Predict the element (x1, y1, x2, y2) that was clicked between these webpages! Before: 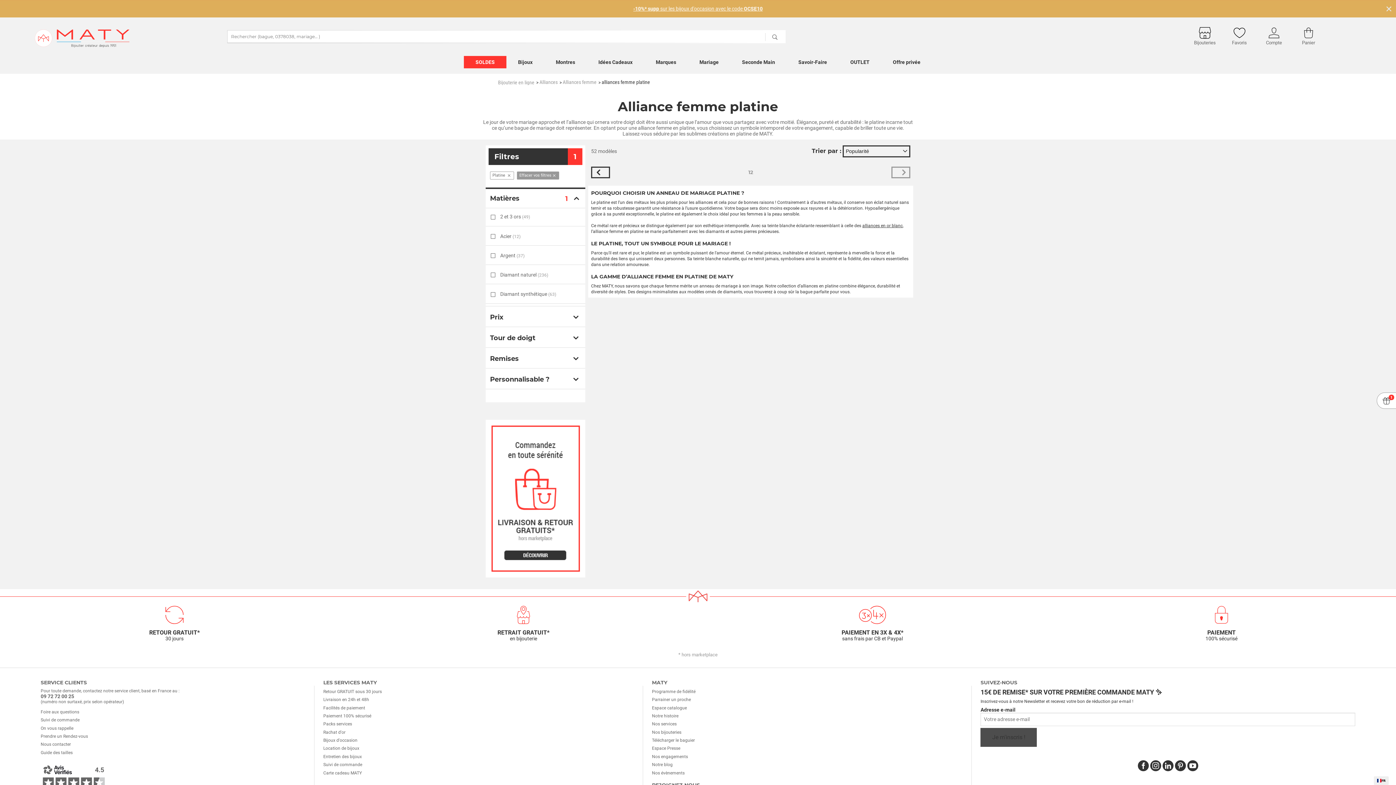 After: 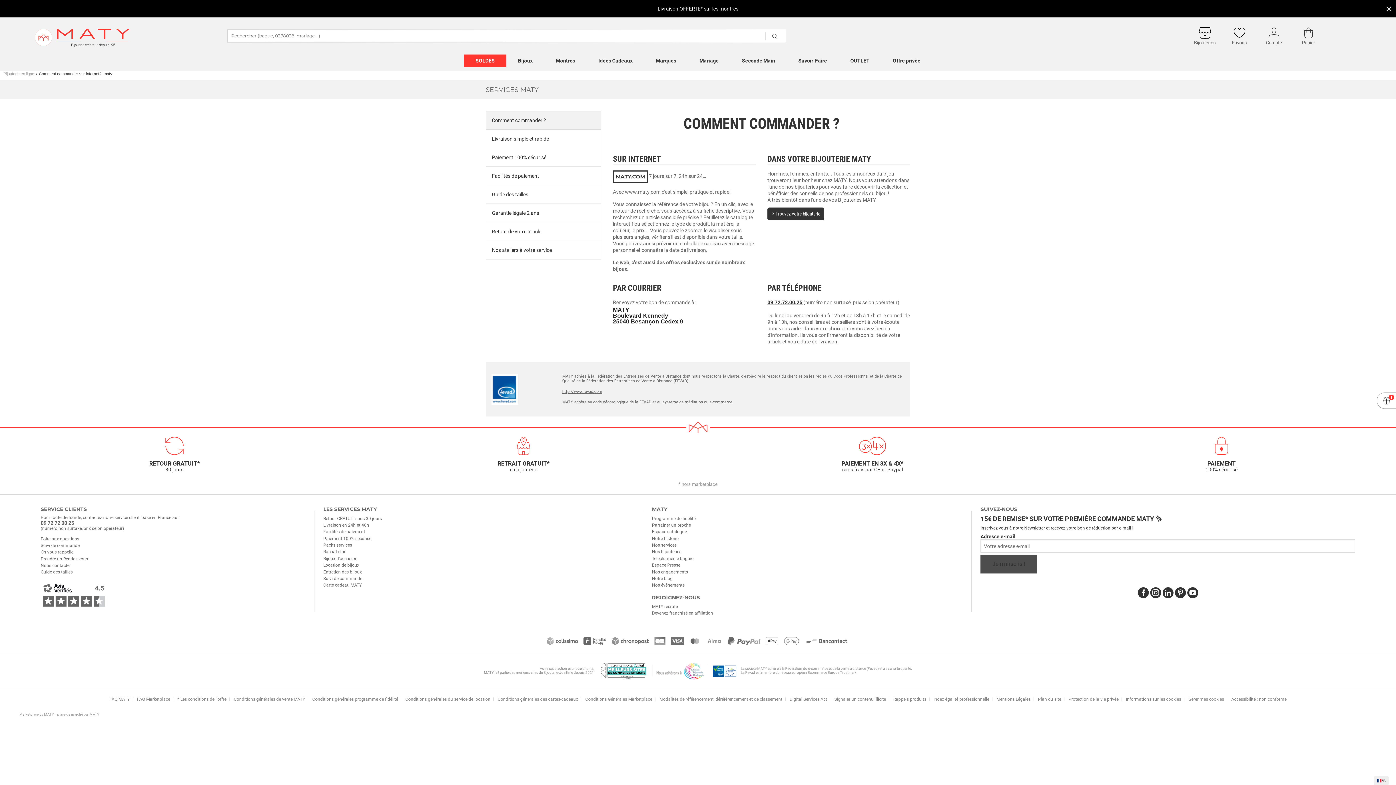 Action: bbox: (485, 495, 585, 501)